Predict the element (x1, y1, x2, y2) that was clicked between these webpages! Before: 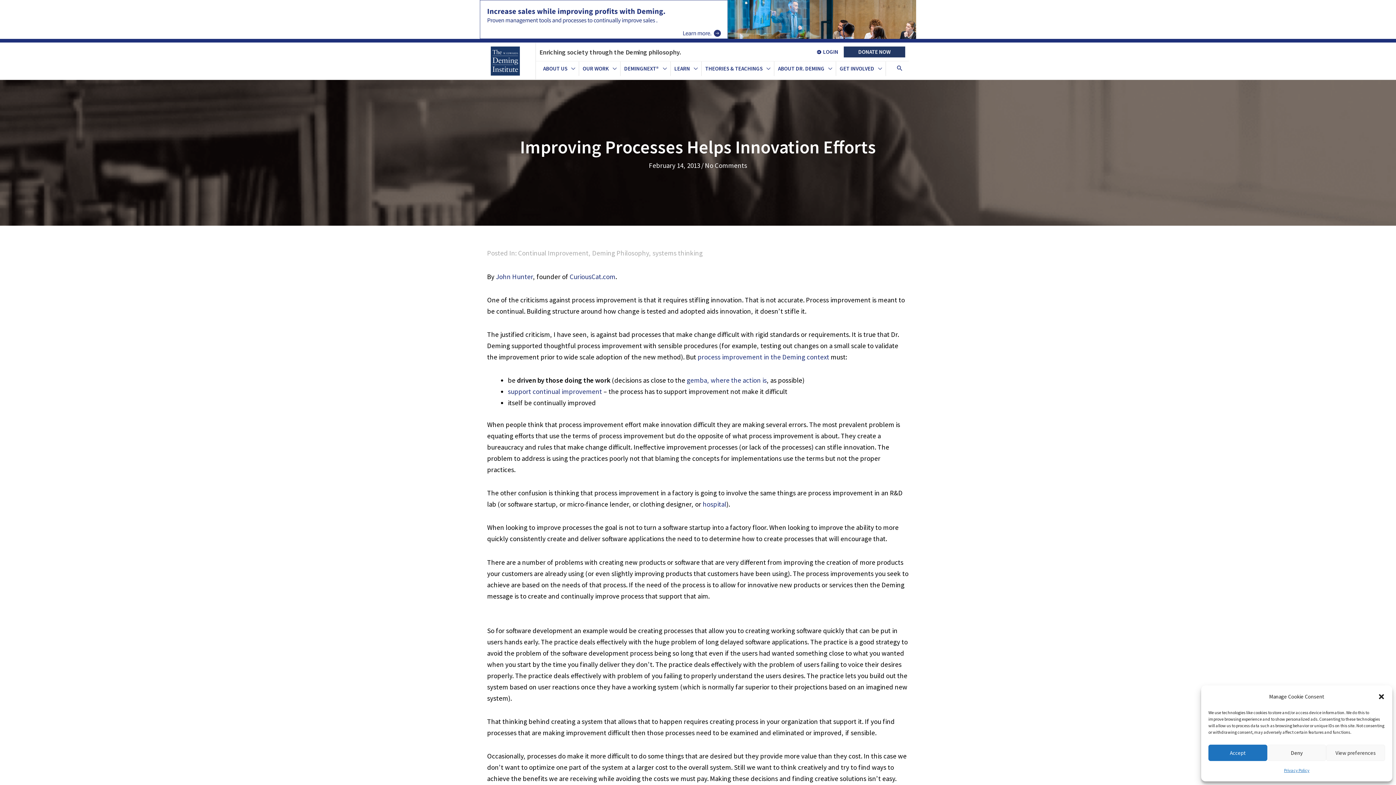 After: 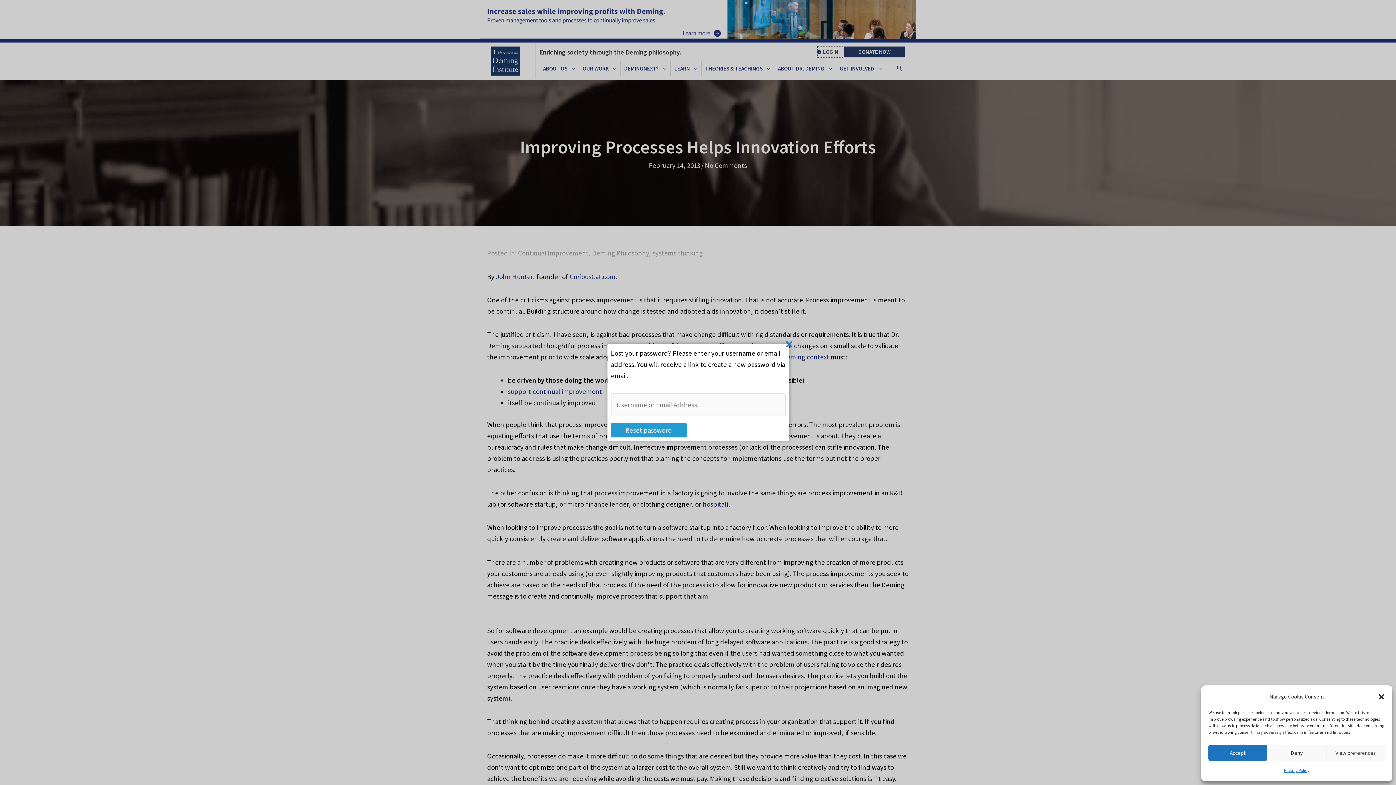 Action: bbox: (817, 46, 844, 57) label: LOGIN